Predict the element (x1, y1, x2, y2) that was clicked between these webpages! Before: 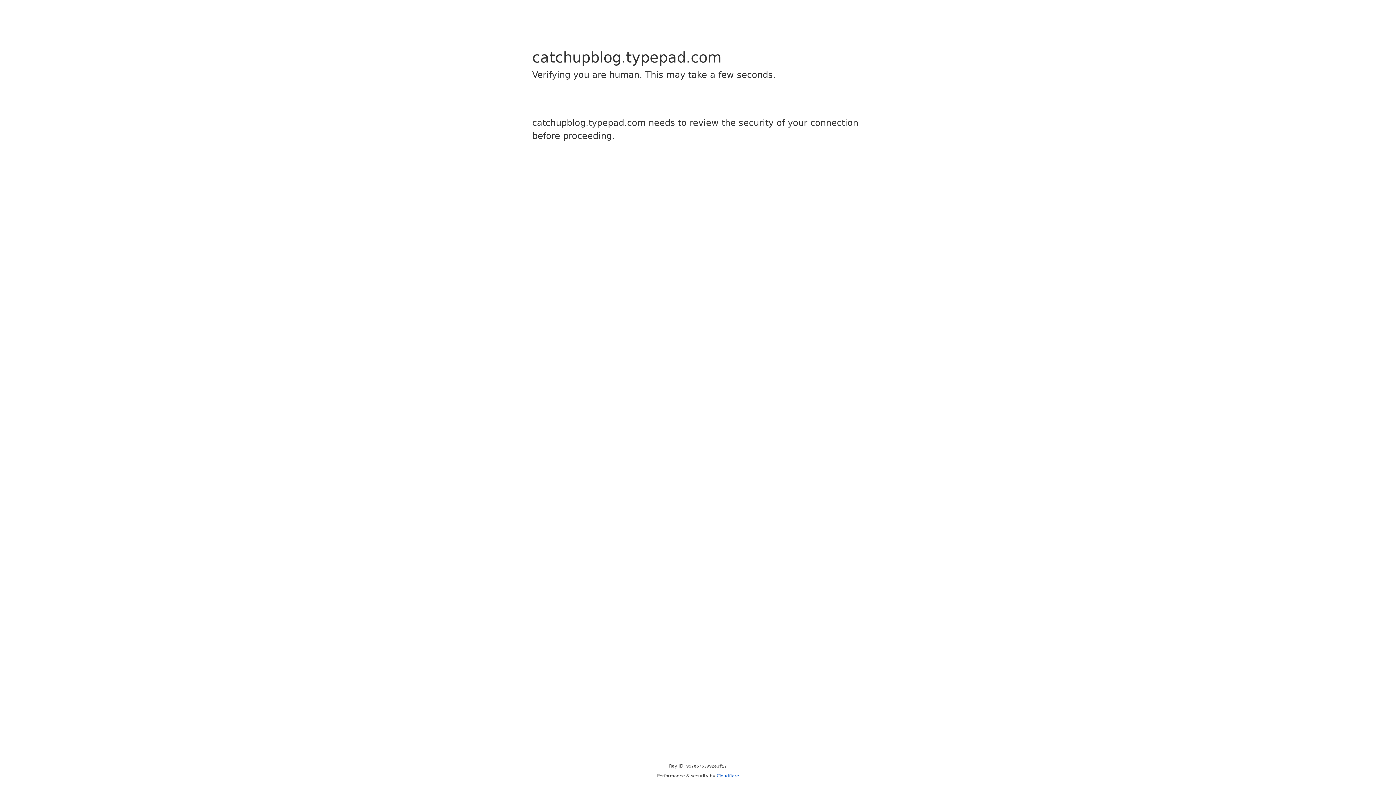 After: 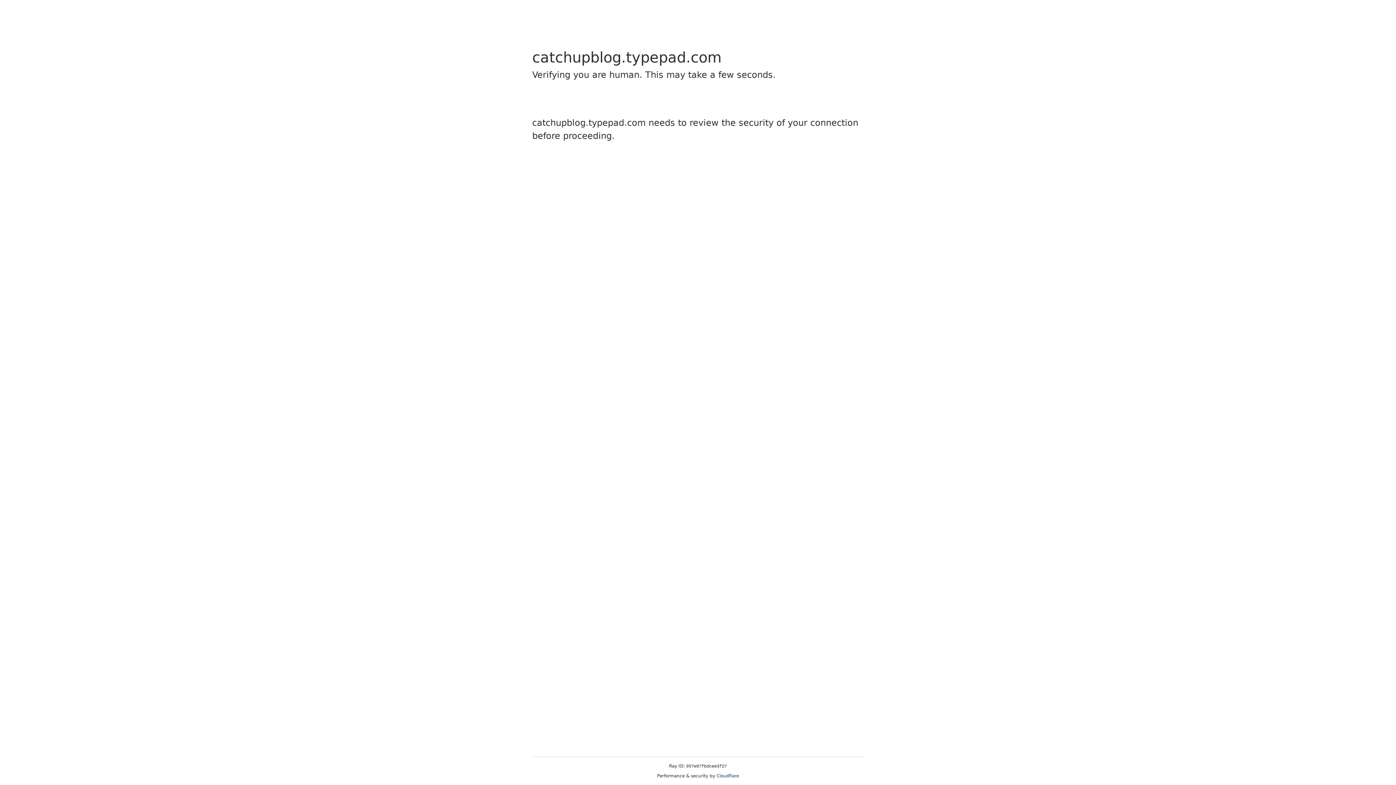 Action: bbox: (716, 773, 739, 778) label: Cloudflare